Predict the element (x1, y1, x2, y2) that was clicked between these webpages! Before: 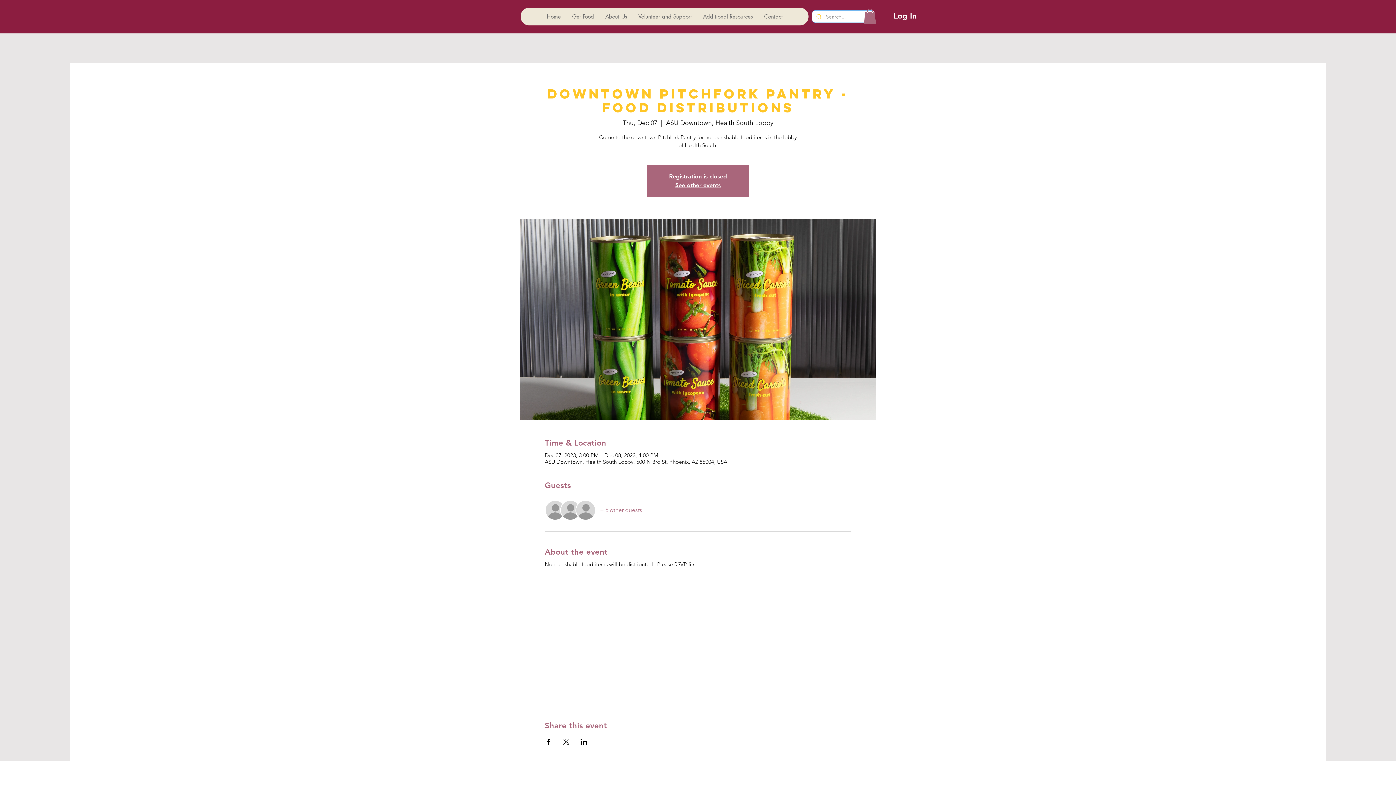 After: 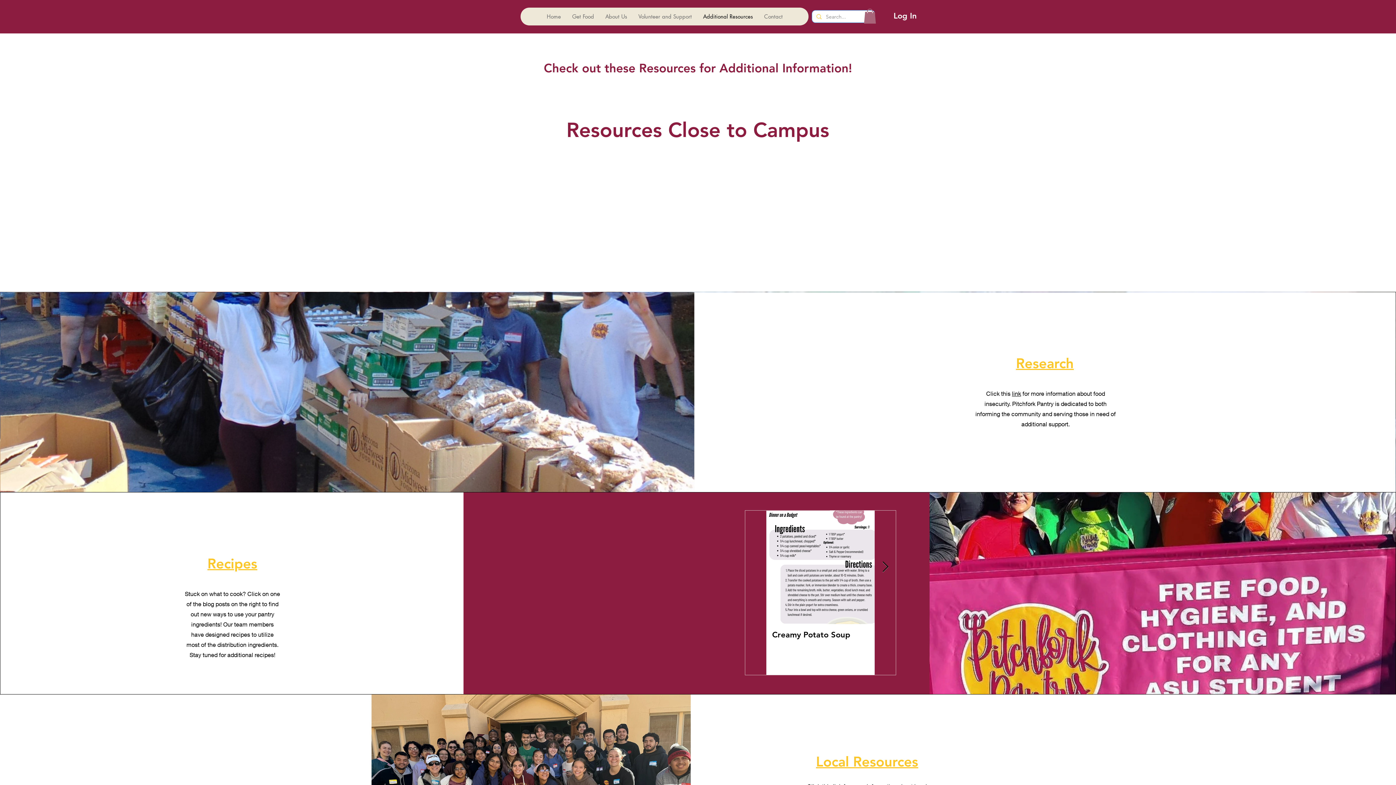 Action: label: Additional Resources bbox: (697, 7, 758, 25)